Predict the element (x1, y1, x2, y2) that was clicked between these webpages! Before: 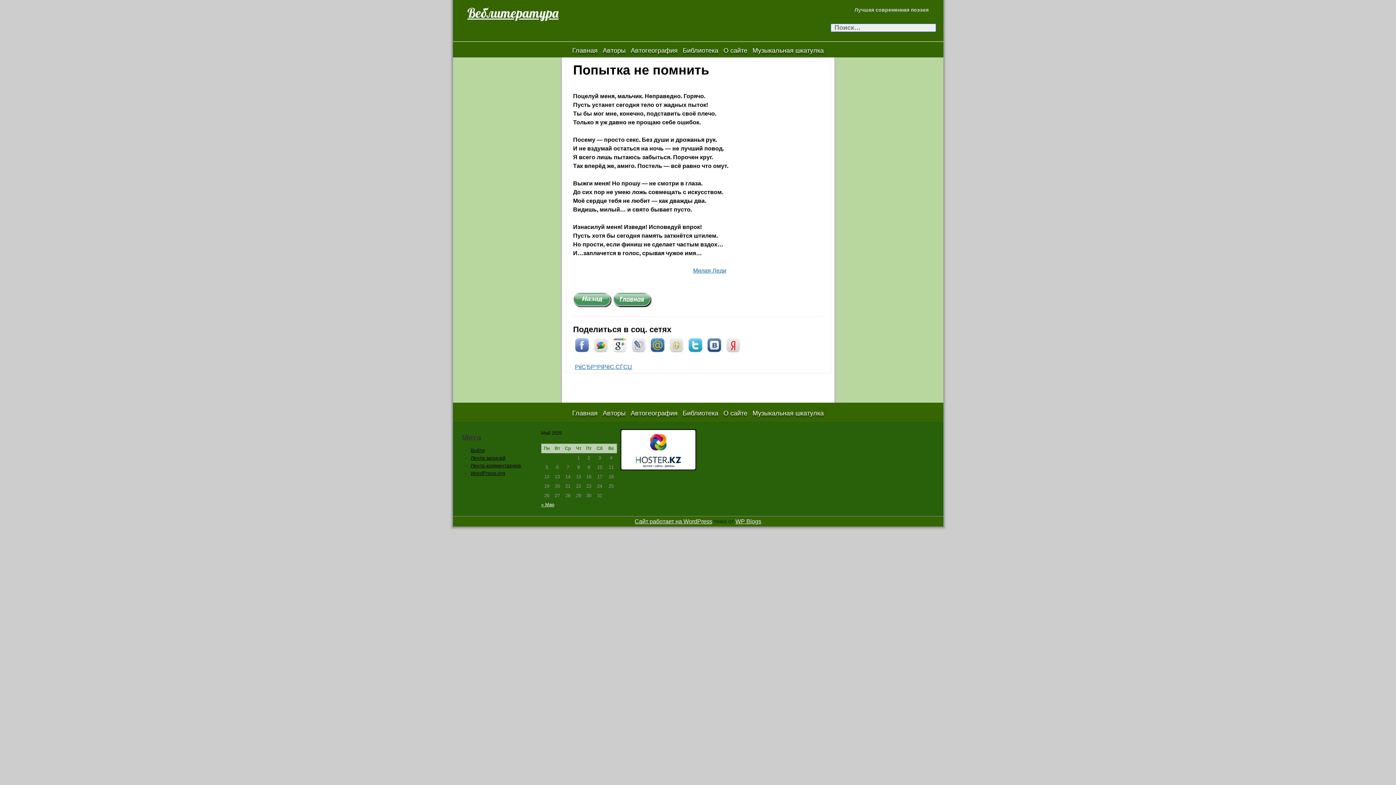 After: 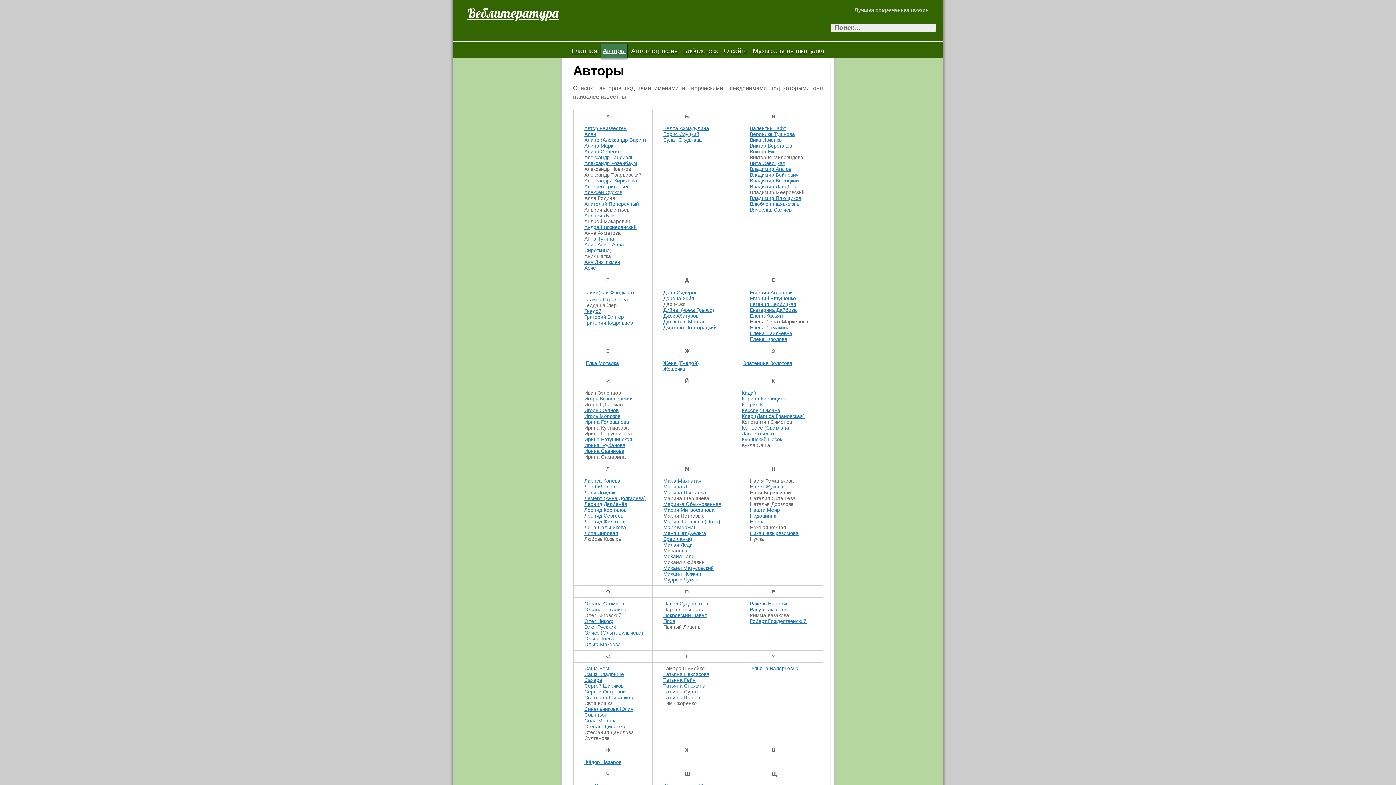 Action: bbox: (601, 43, 627, 57) label: Авторы